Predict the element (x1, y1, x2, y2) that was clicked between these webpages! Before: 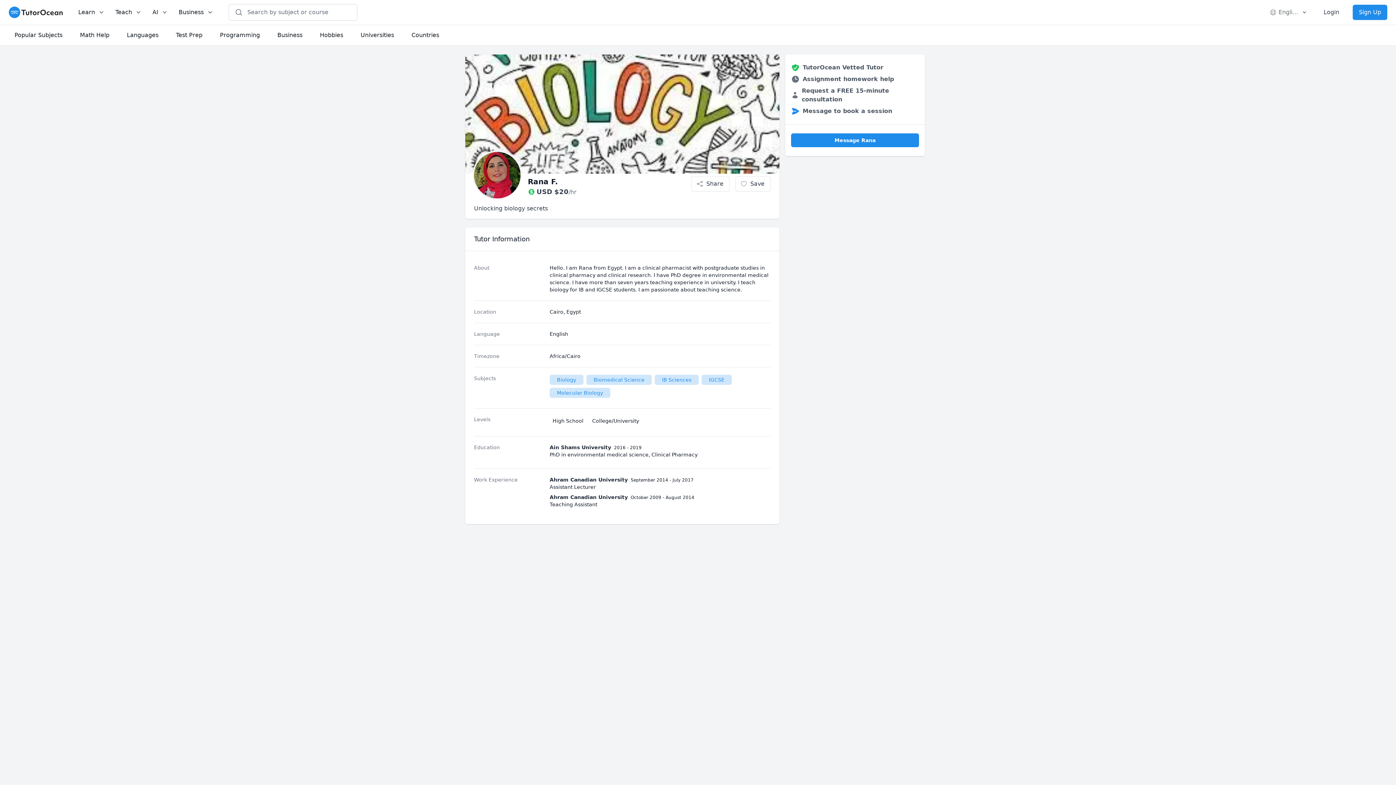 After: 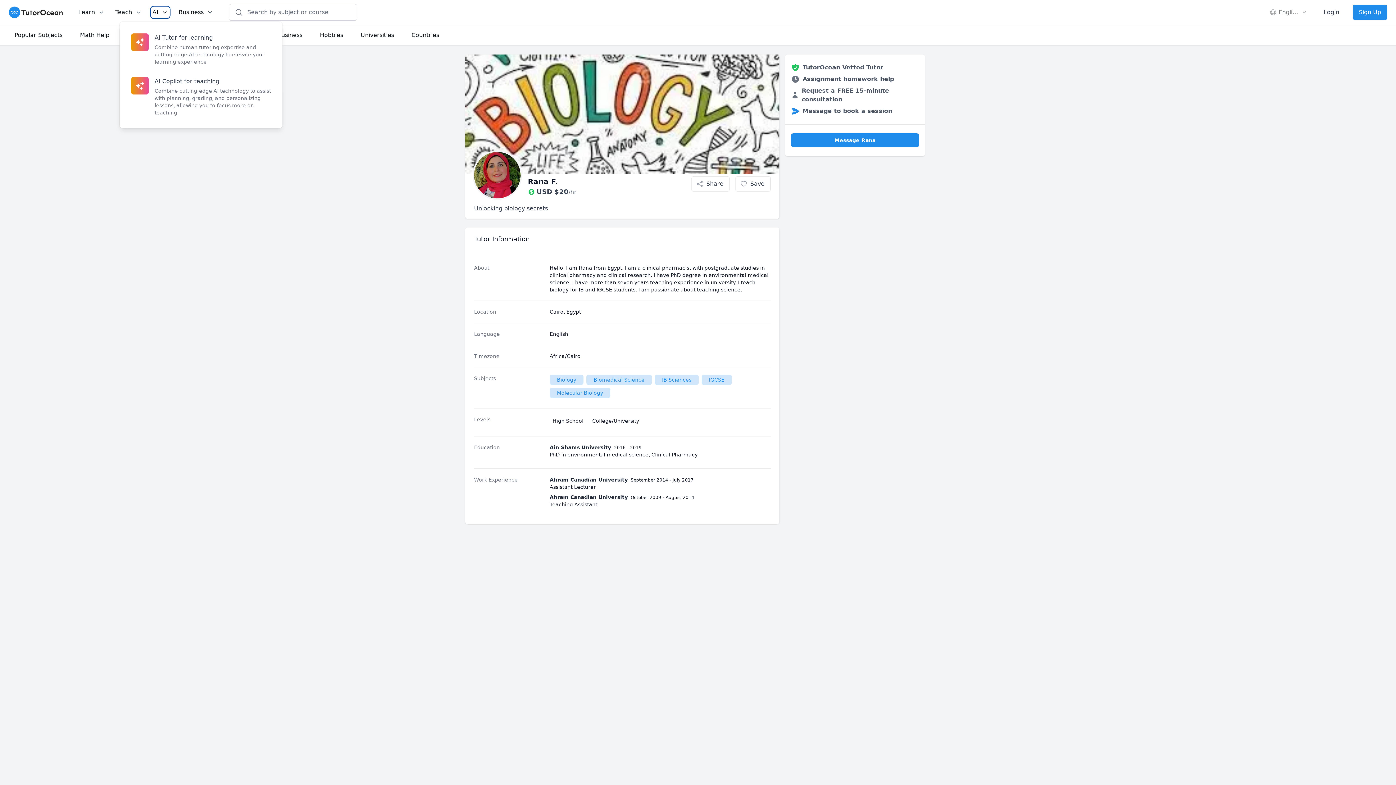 Action: label: AI bbox: (151, 7, 169, 17)